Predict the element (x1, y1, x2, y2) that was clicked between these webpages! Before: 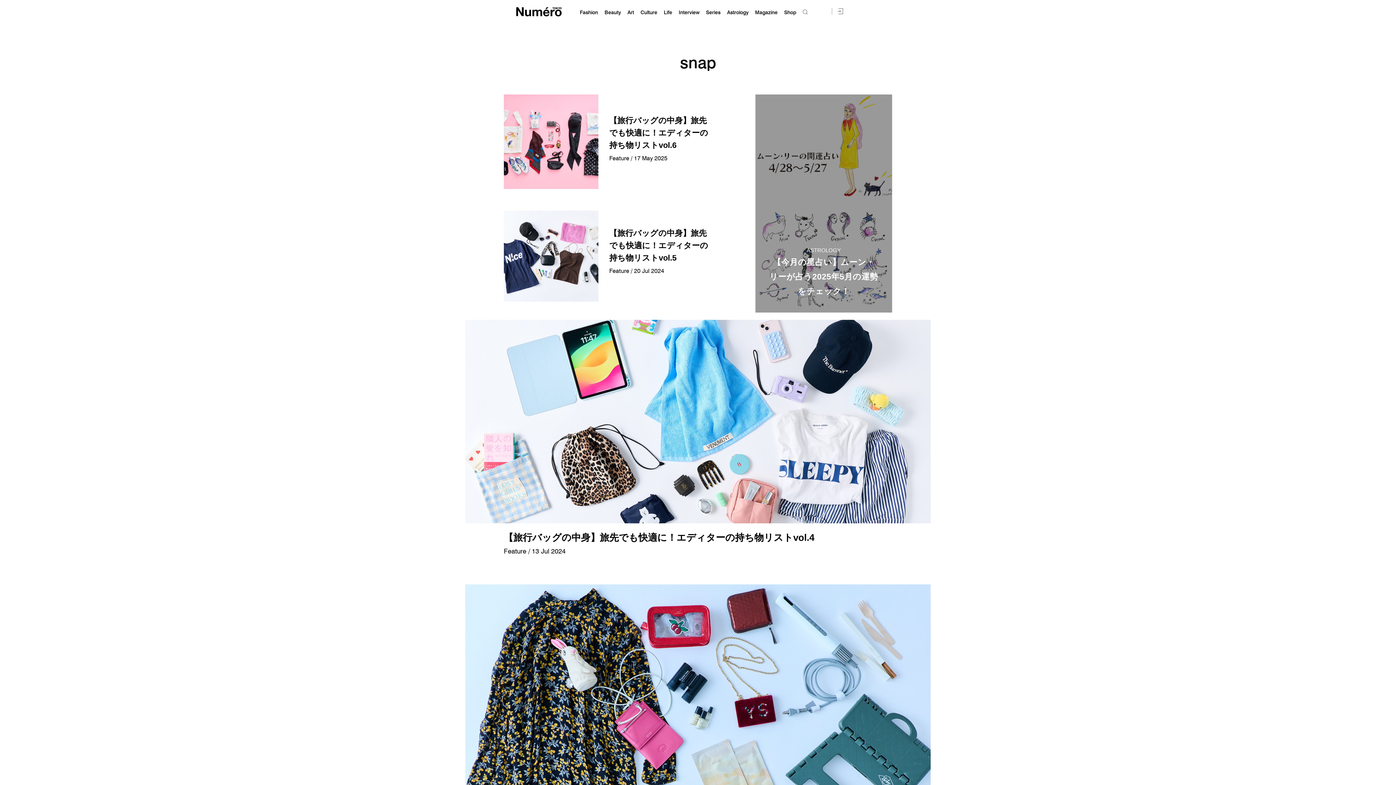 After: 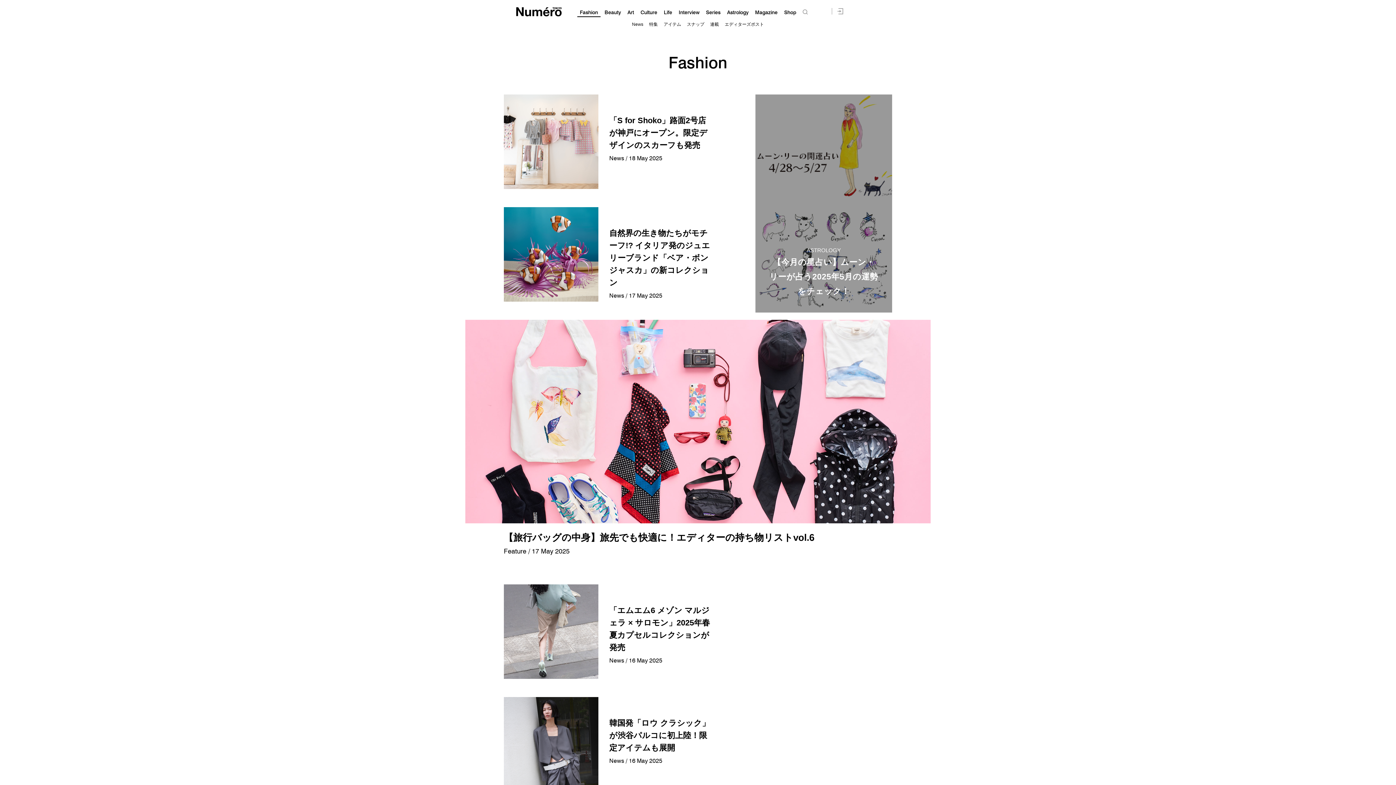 Action: bbox: (580, 9, 598, 15) label: Fashion